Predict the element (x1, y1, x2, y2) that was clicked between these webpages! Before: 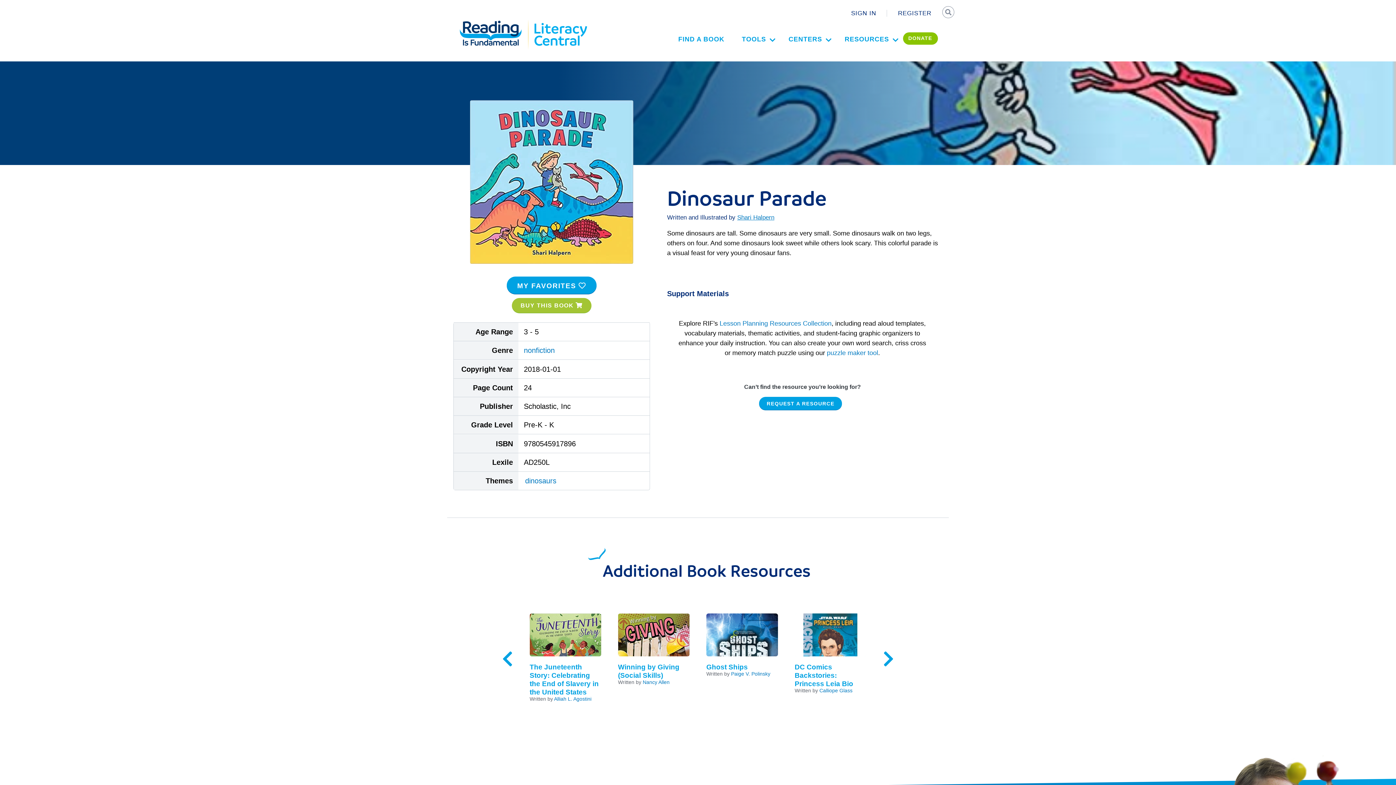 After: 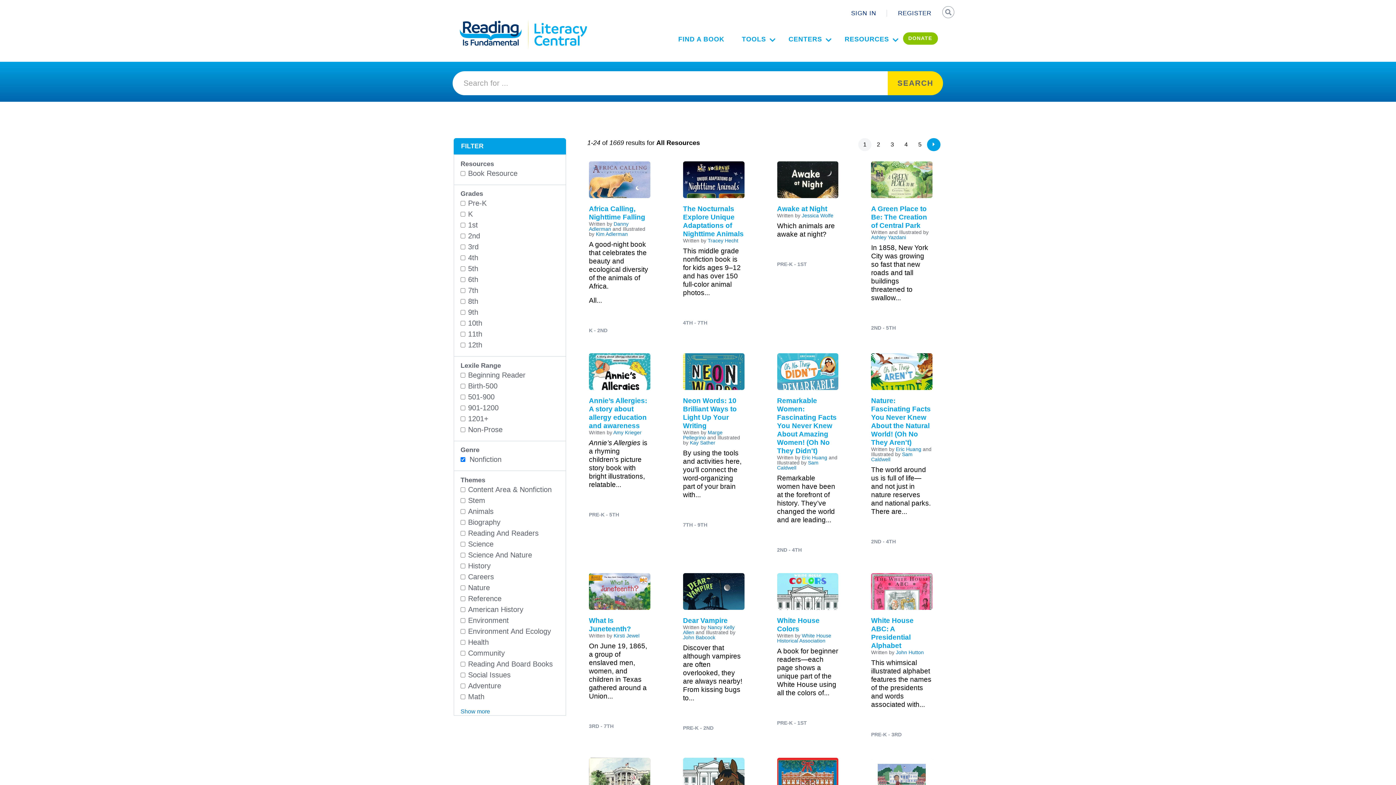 Action: label: nonfiction bbox: (524, 346, 554, 354)